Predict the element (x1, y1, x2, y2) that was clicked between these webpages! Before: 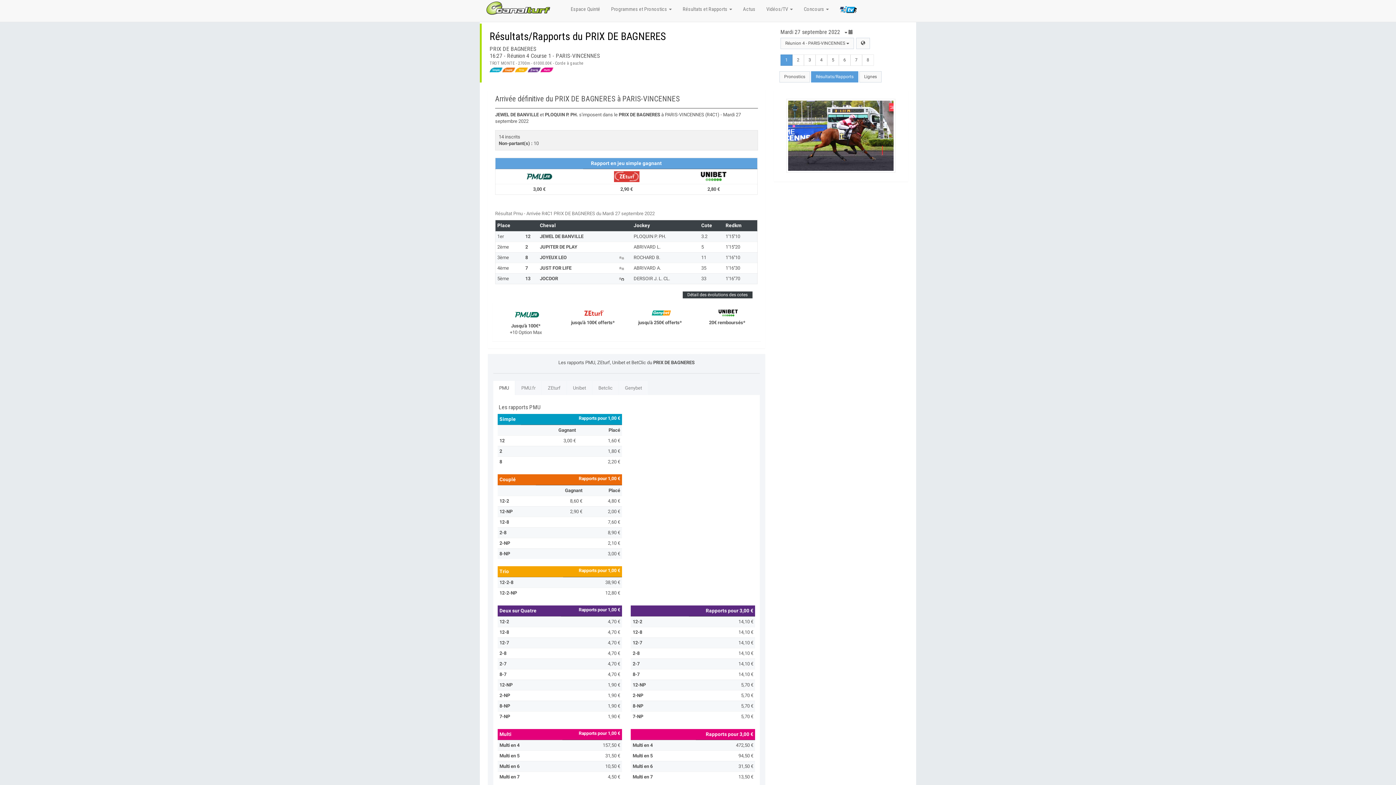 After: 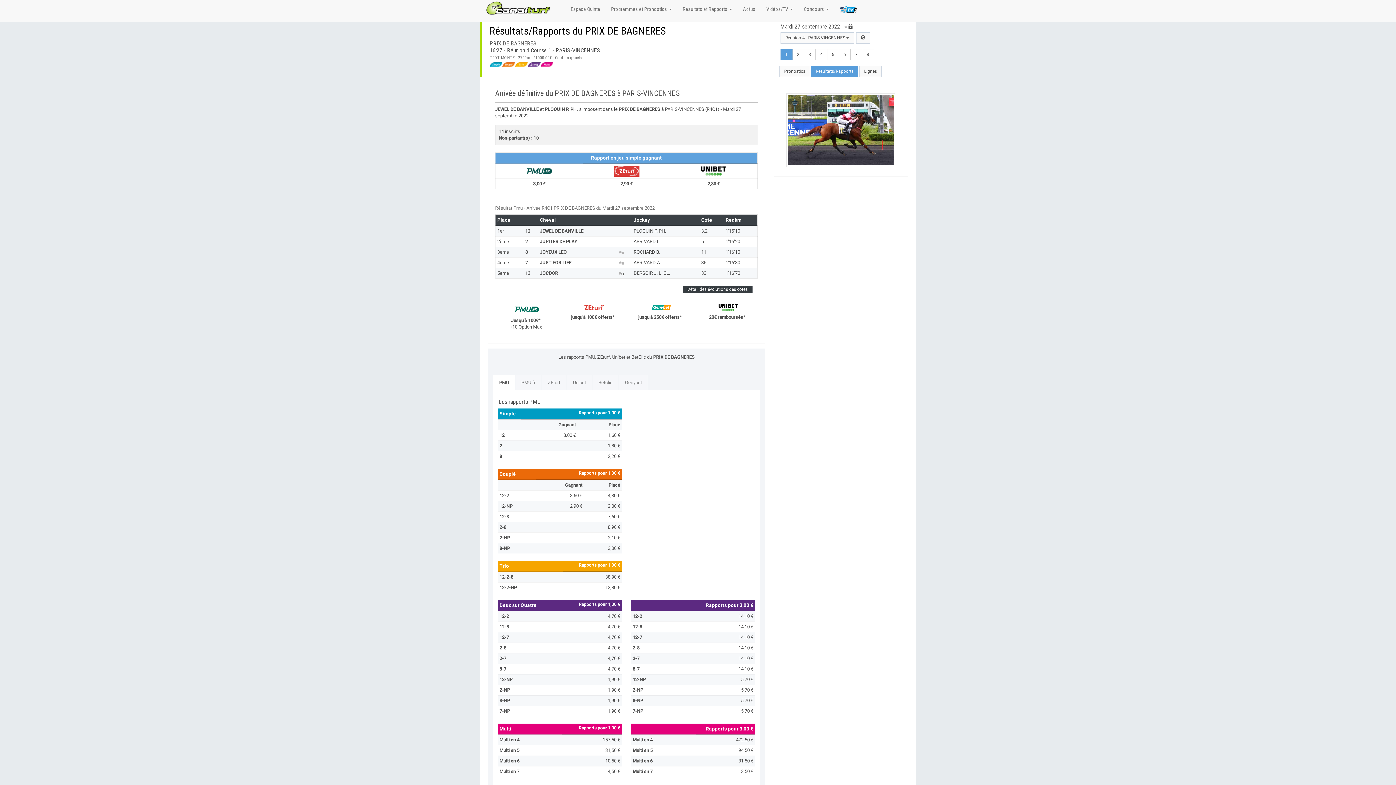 Action: label: ROCHARD B. bbox: (633, 254, 660, 260)